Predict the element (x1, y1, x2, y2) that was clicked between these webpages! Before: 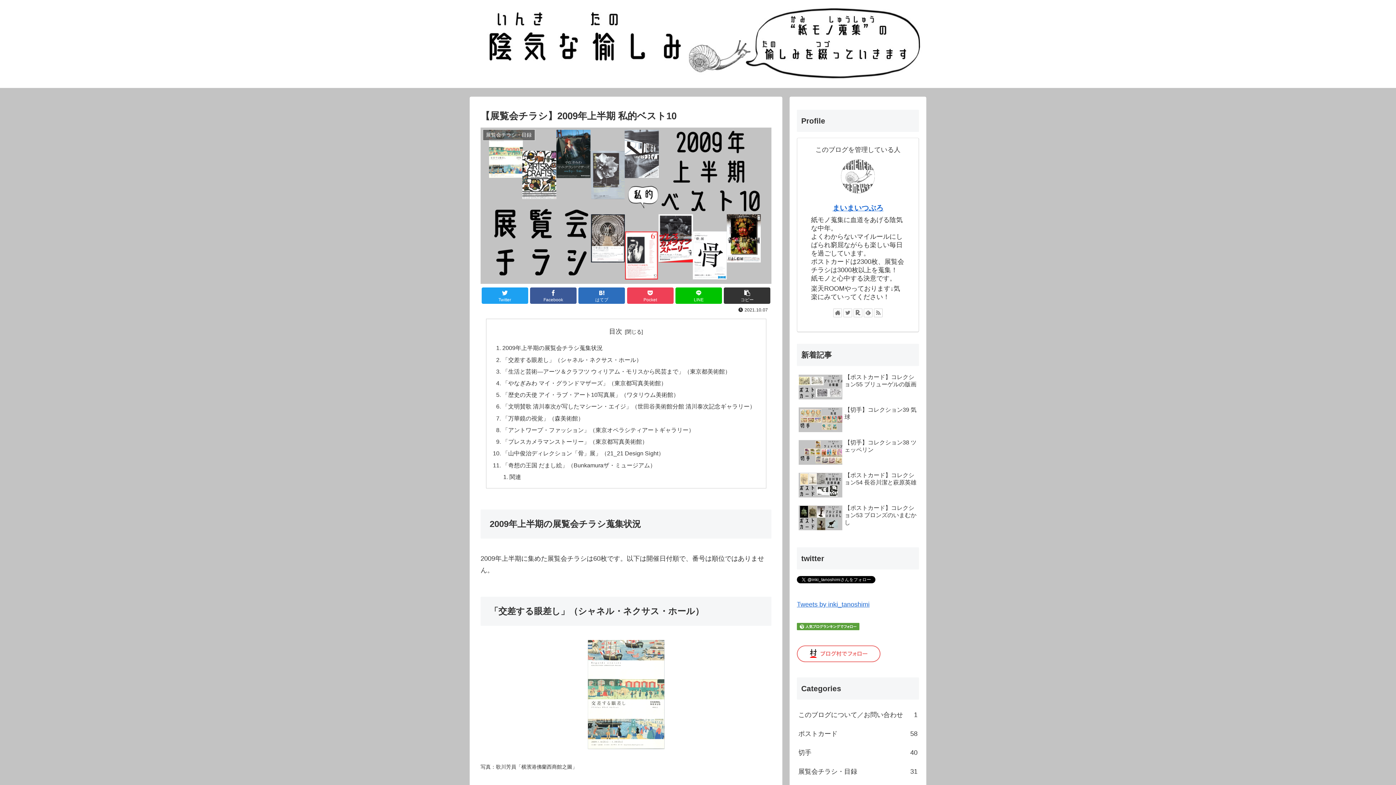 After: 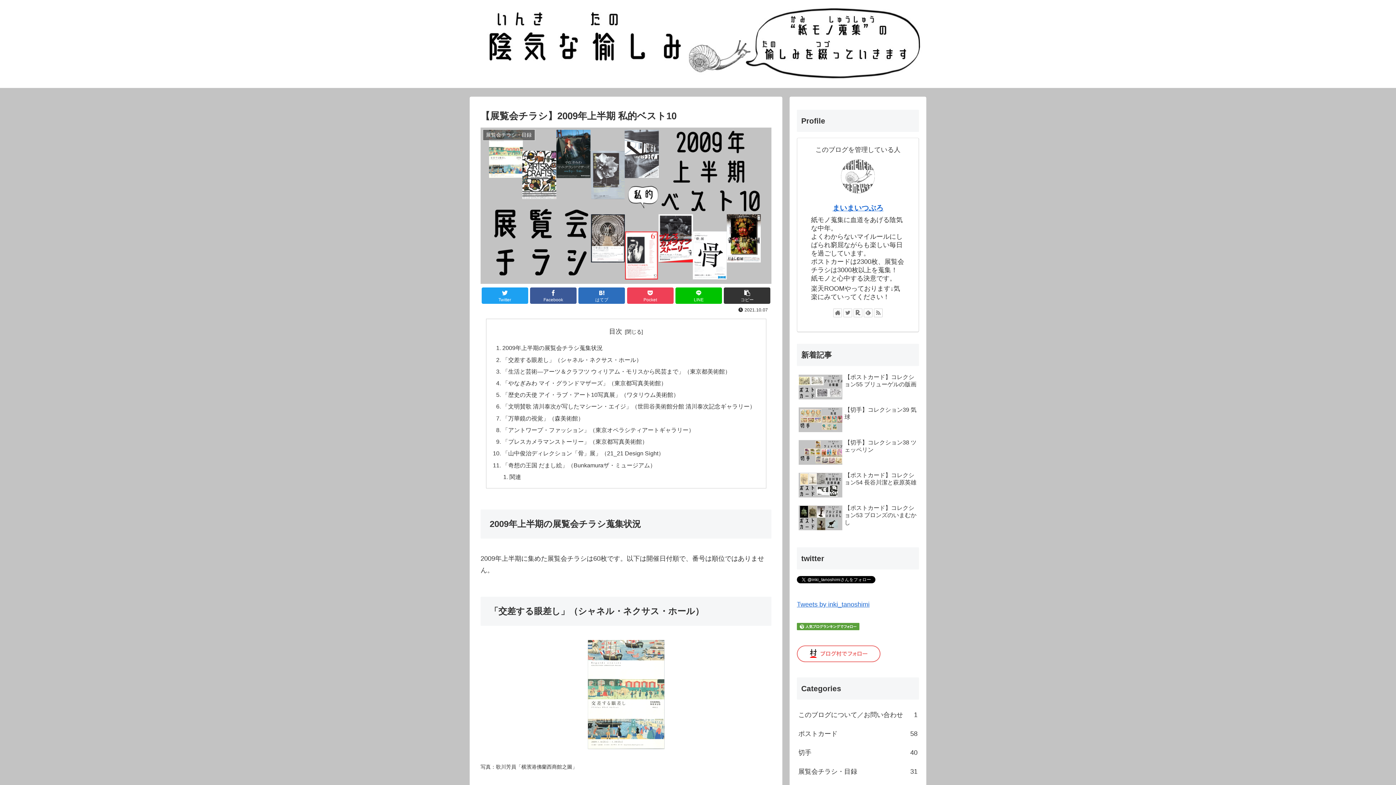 Action: bbox: (797, 656, 880, 663)